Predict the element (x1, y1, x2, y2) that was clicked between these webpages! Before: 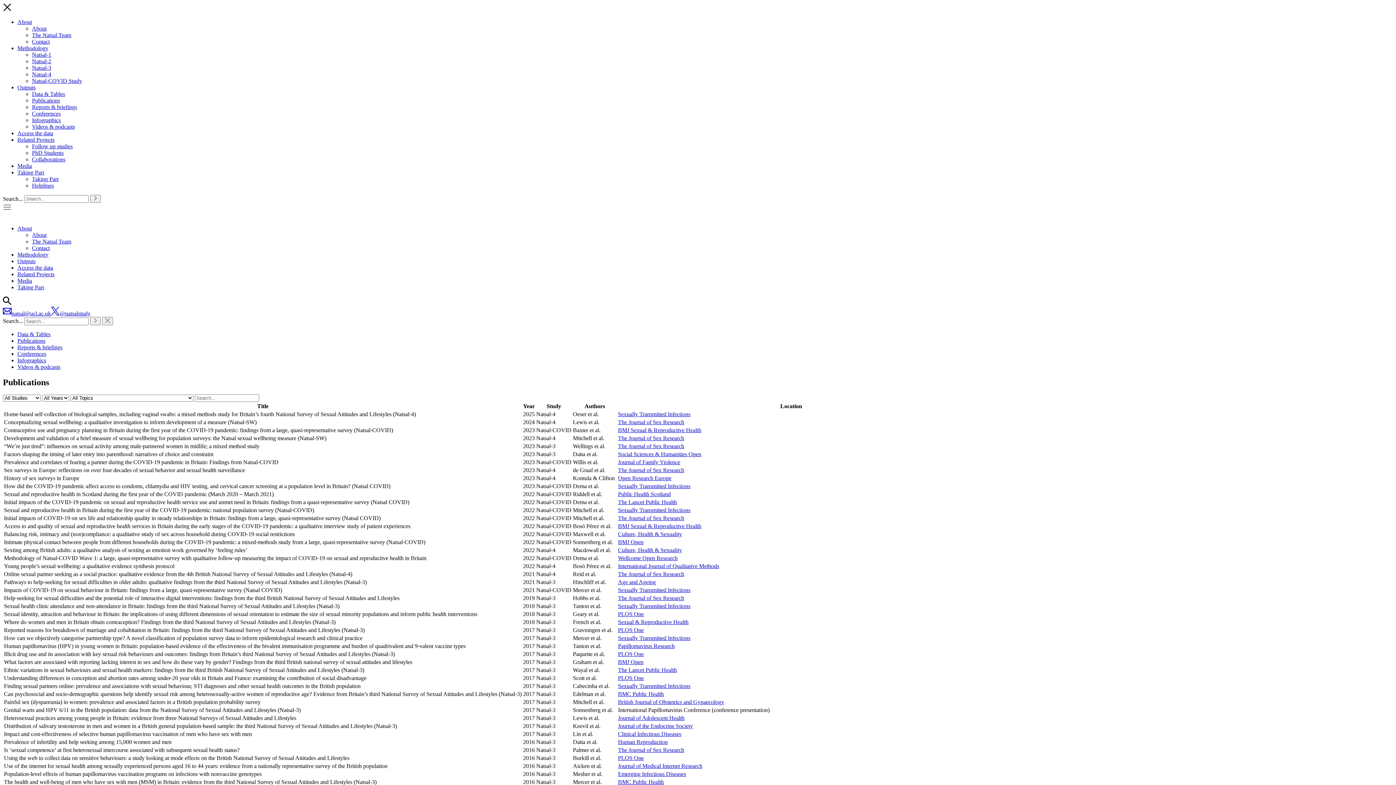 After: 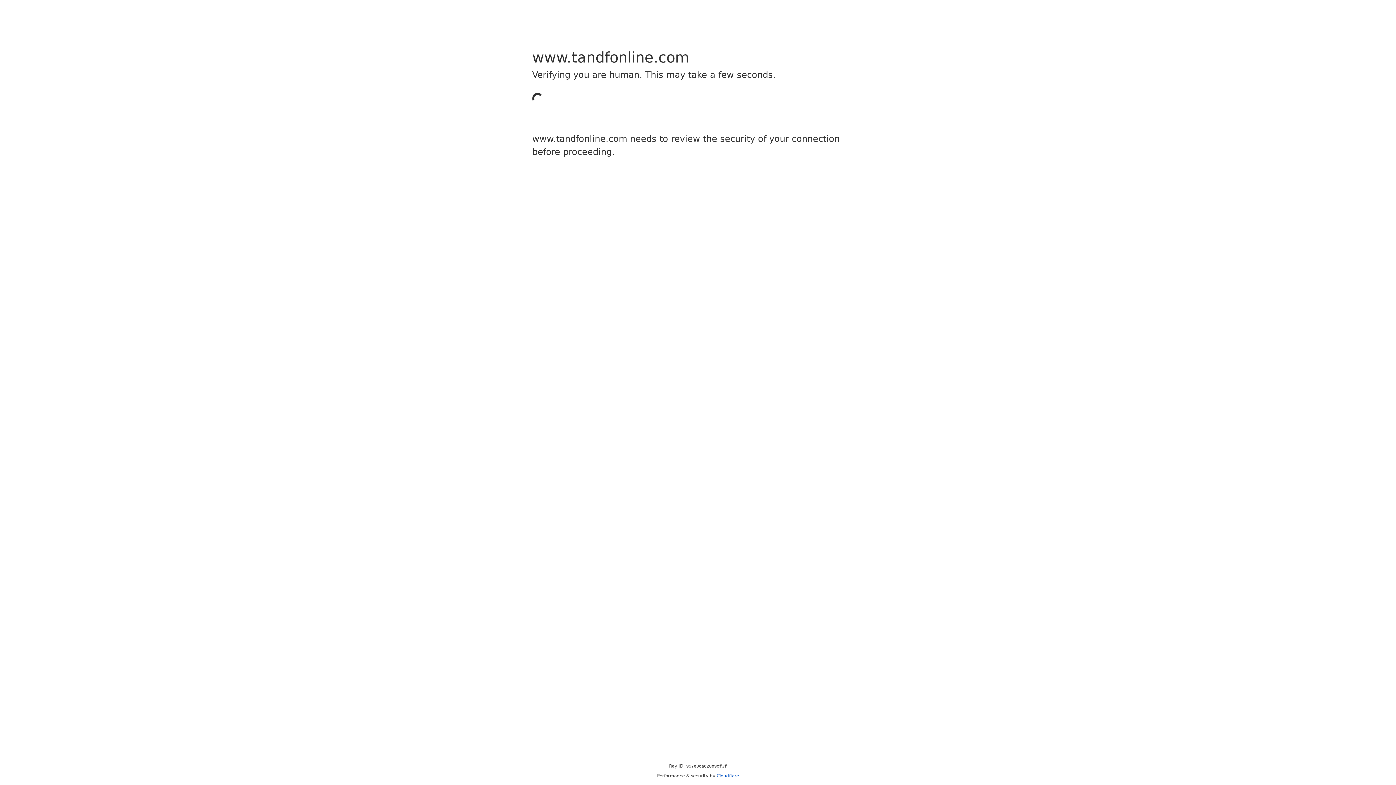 Action: bbox: (618, 571, 684, 577) label: The Journal of Sex Research